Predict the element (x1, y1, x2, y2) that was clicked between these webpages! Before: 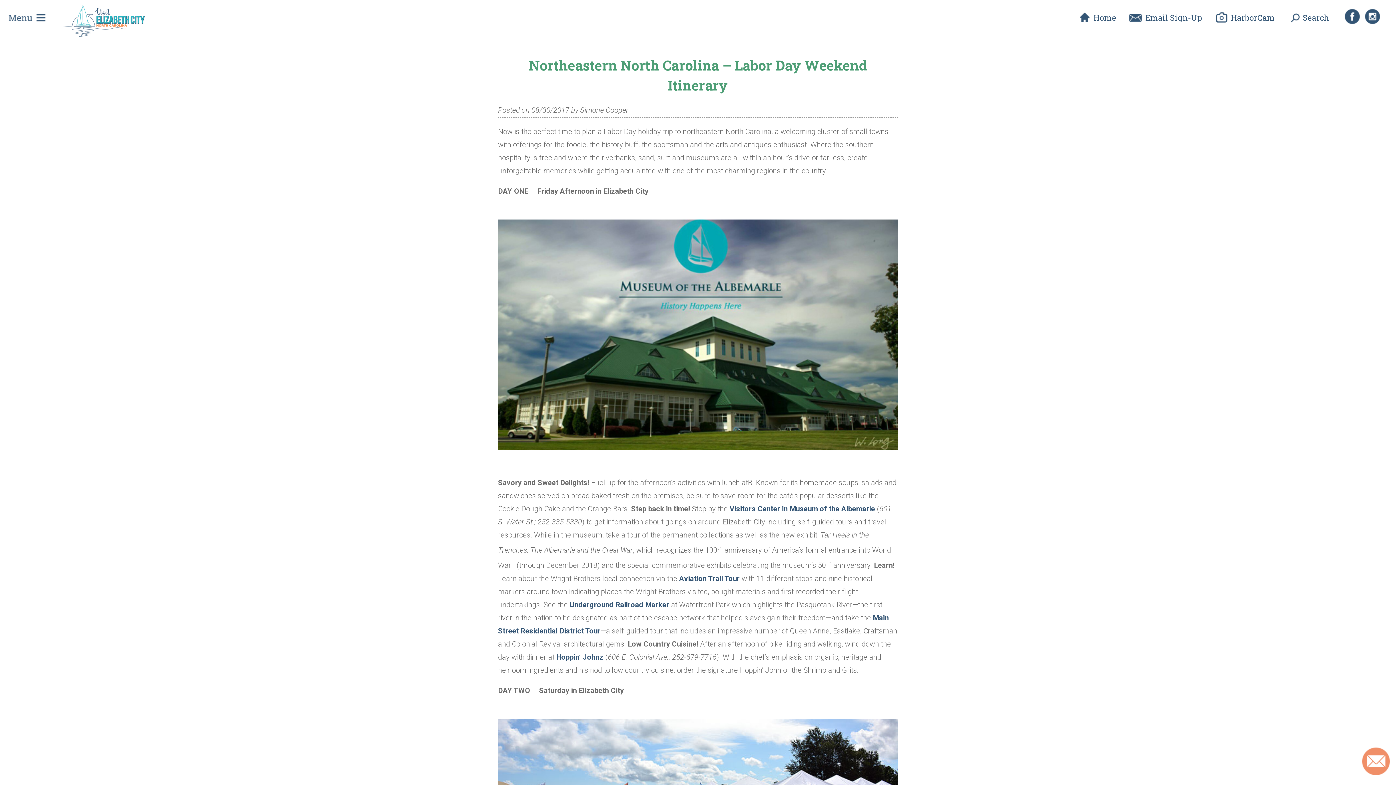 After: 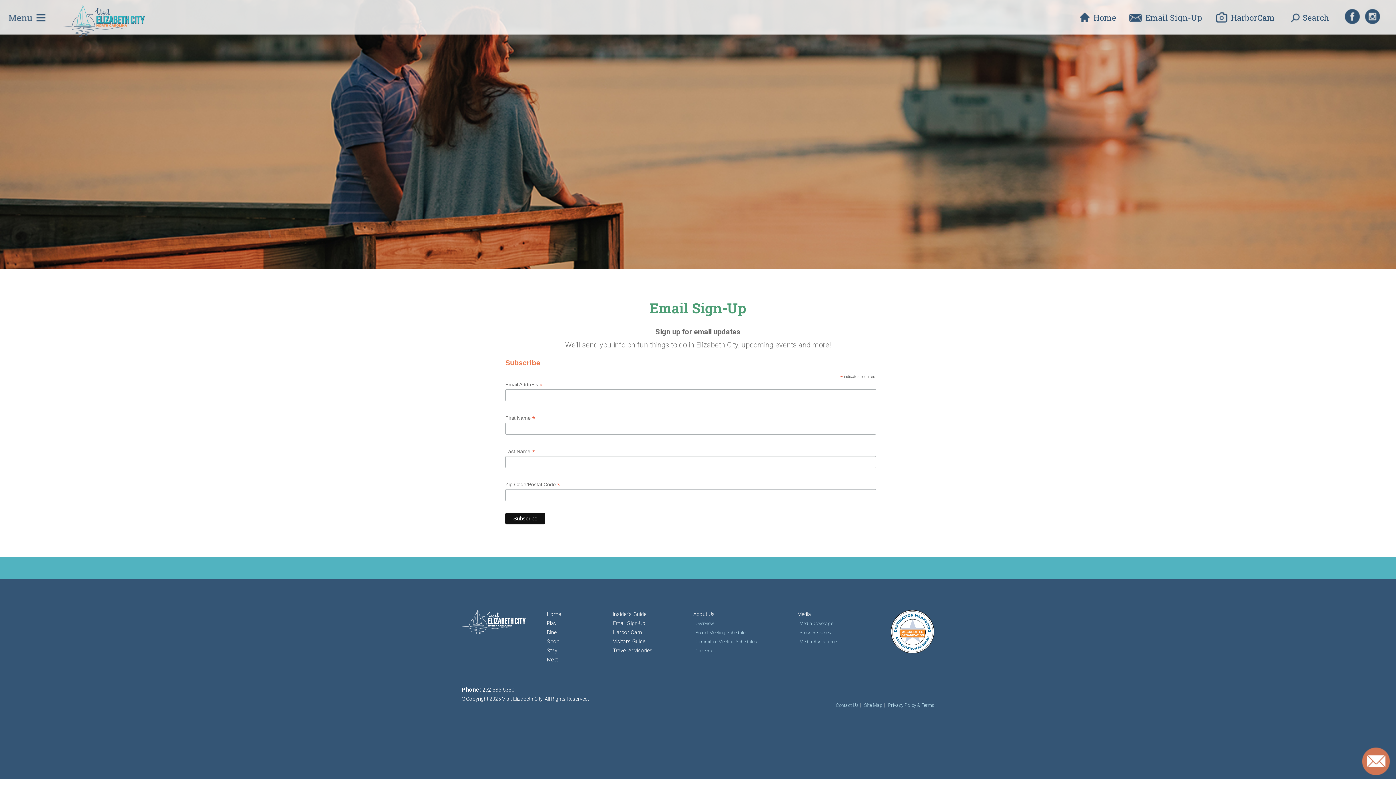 Action: bbox: (1125, 4, 1211, 24) label:  Email Sign-Up